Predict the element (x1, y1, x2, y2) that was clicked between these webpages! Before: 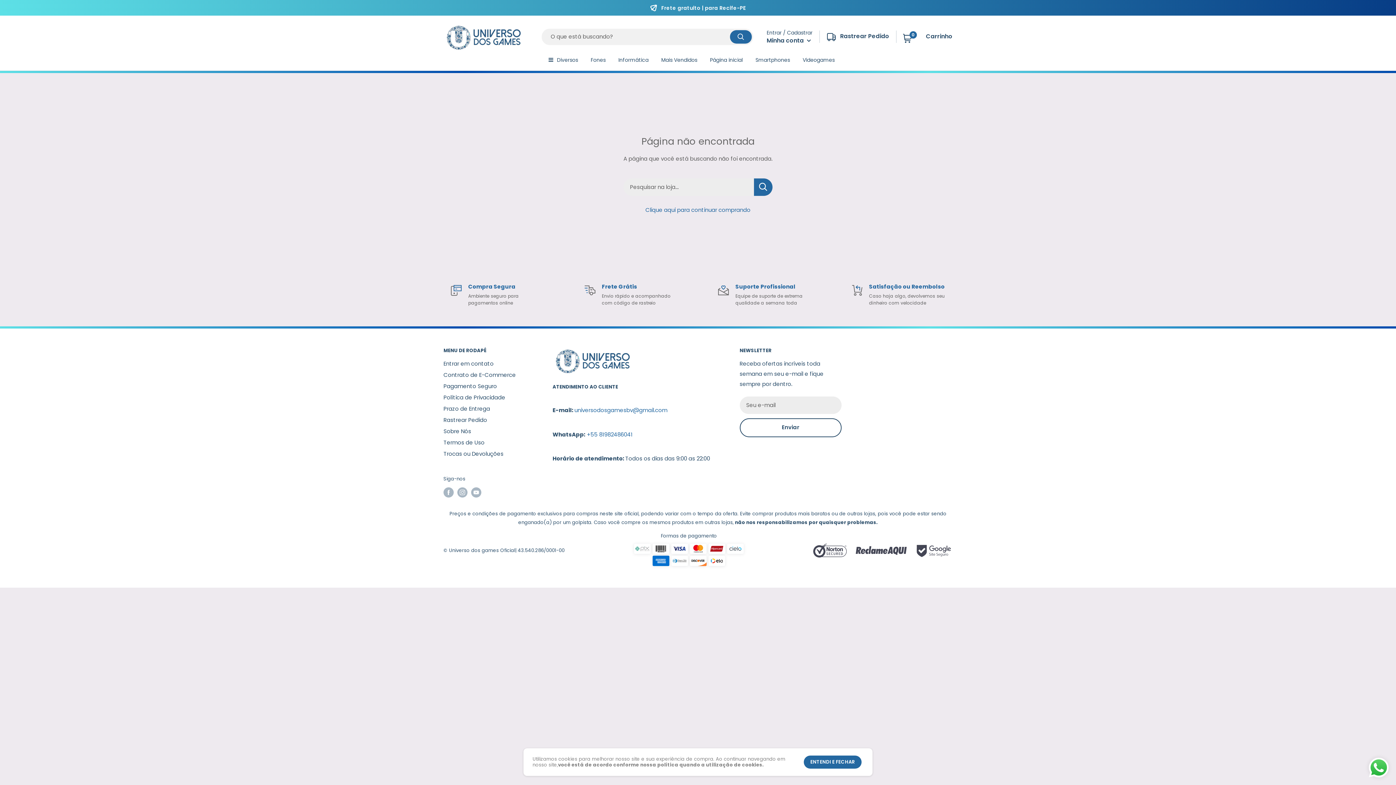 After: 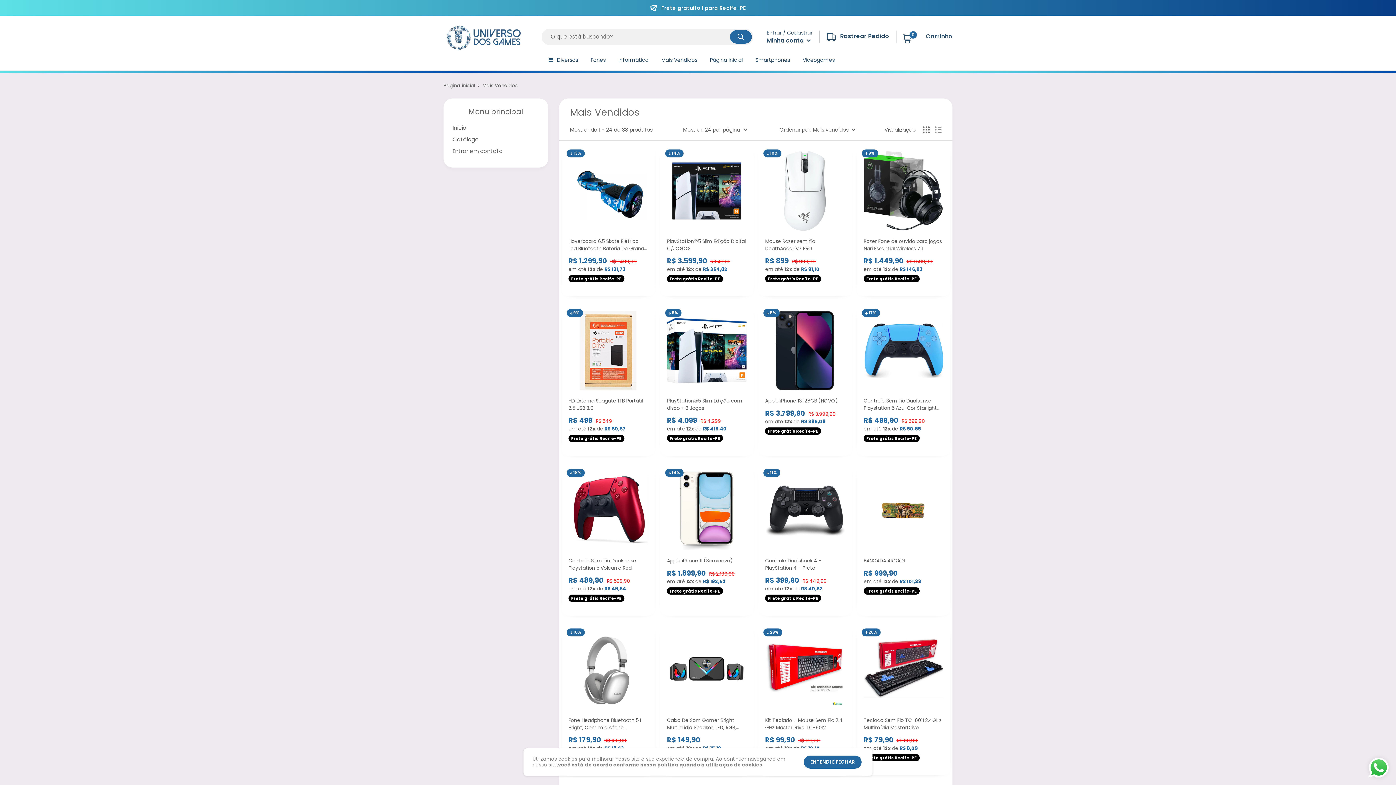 Action: bbox: (661, 55, 697, 64) label: Mais Vendidos